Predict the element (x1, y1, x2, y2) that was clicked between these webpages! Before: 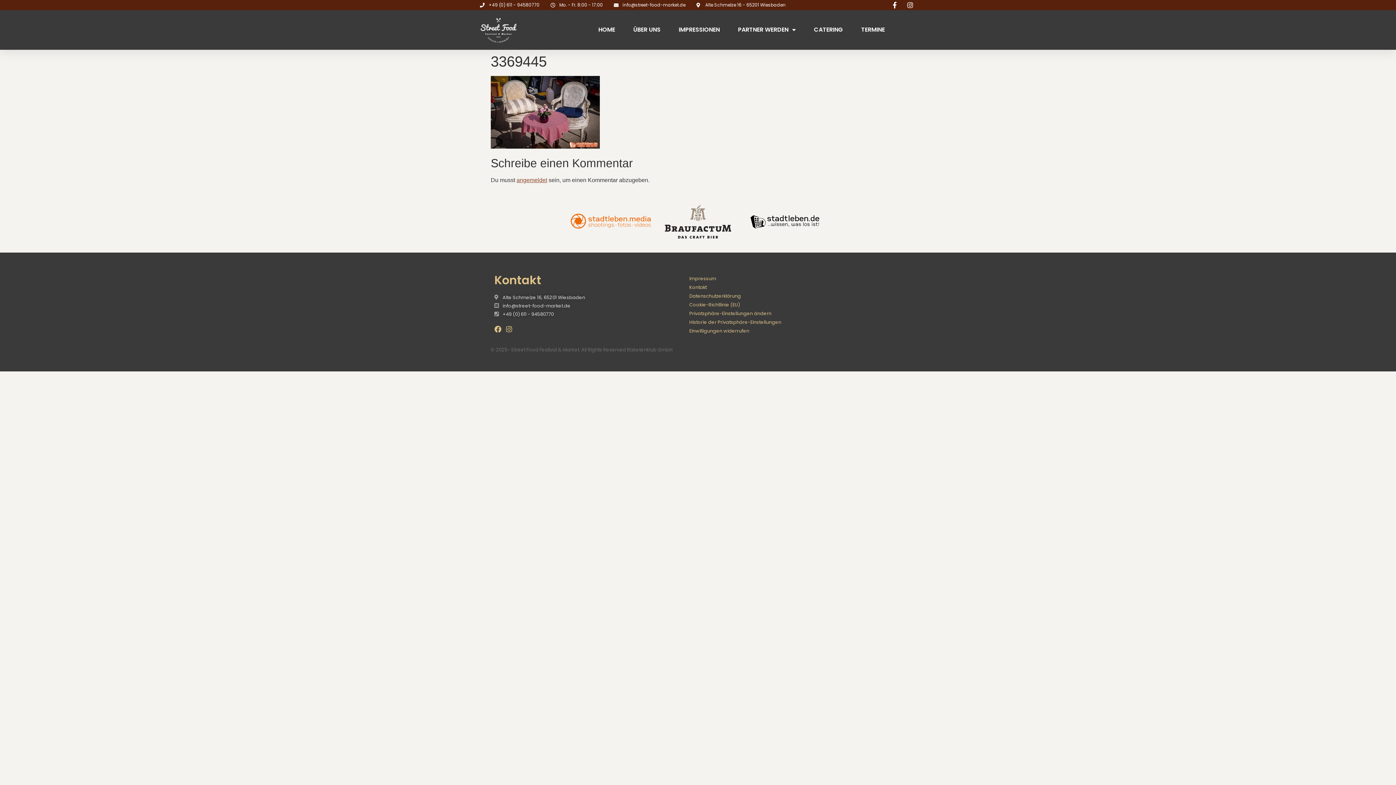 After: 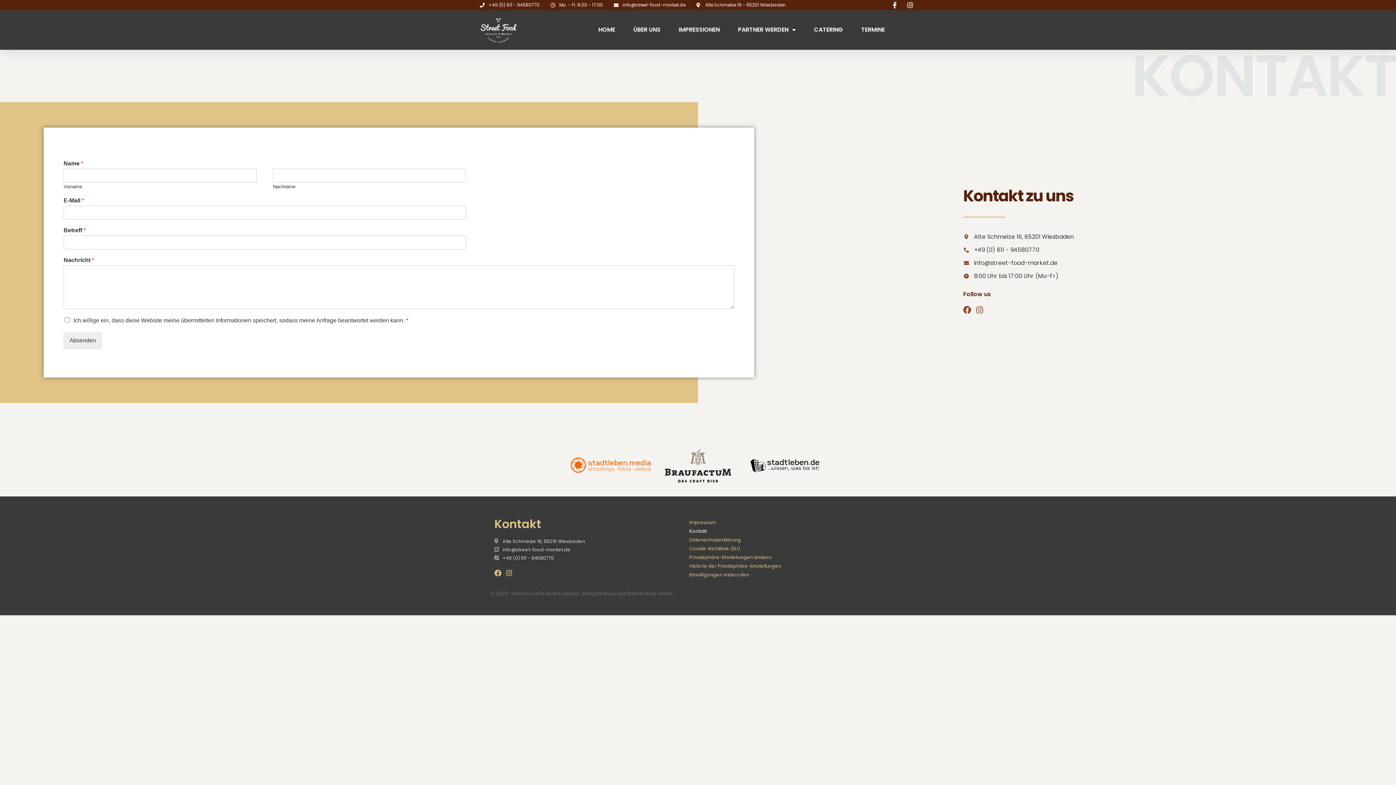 Action: label: Kontakt bbox: (687, 283, 872, 291)